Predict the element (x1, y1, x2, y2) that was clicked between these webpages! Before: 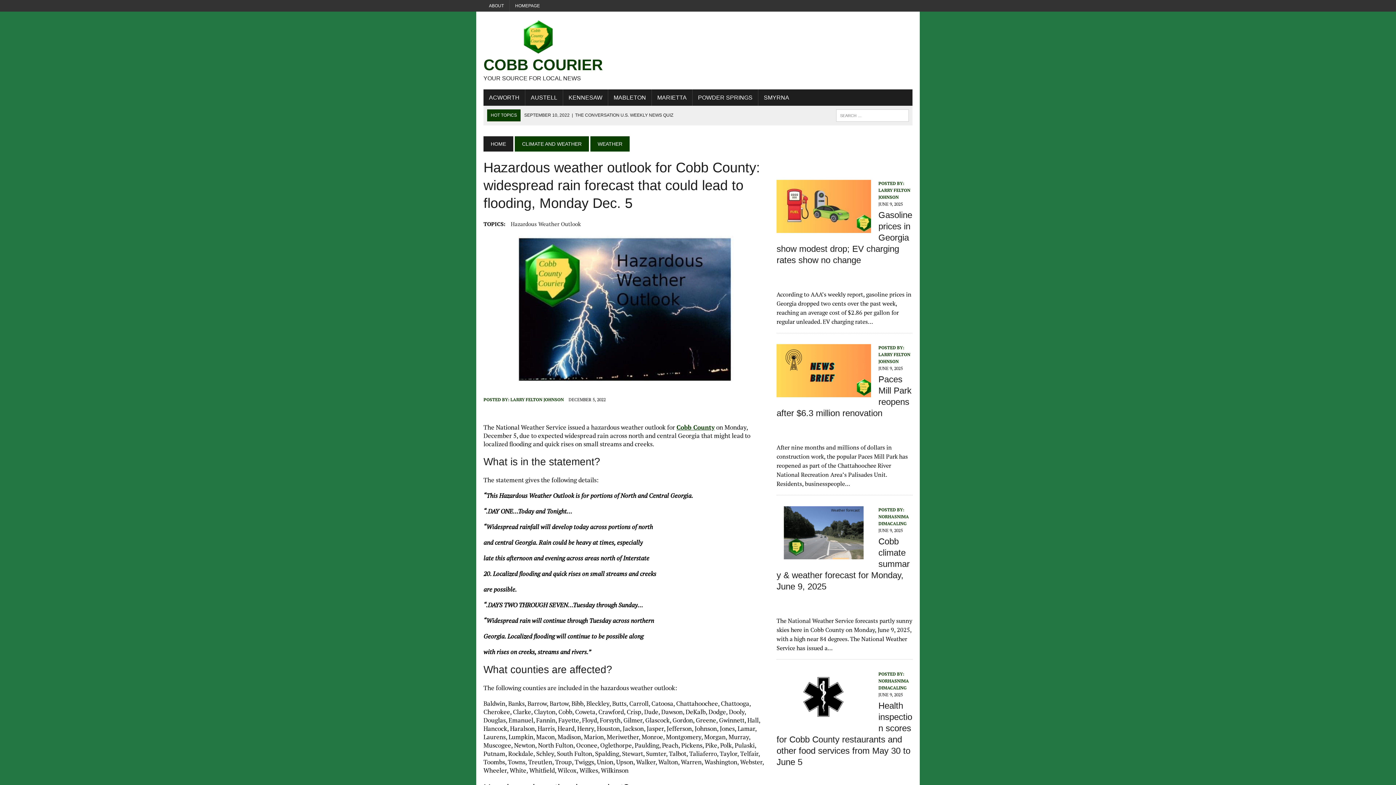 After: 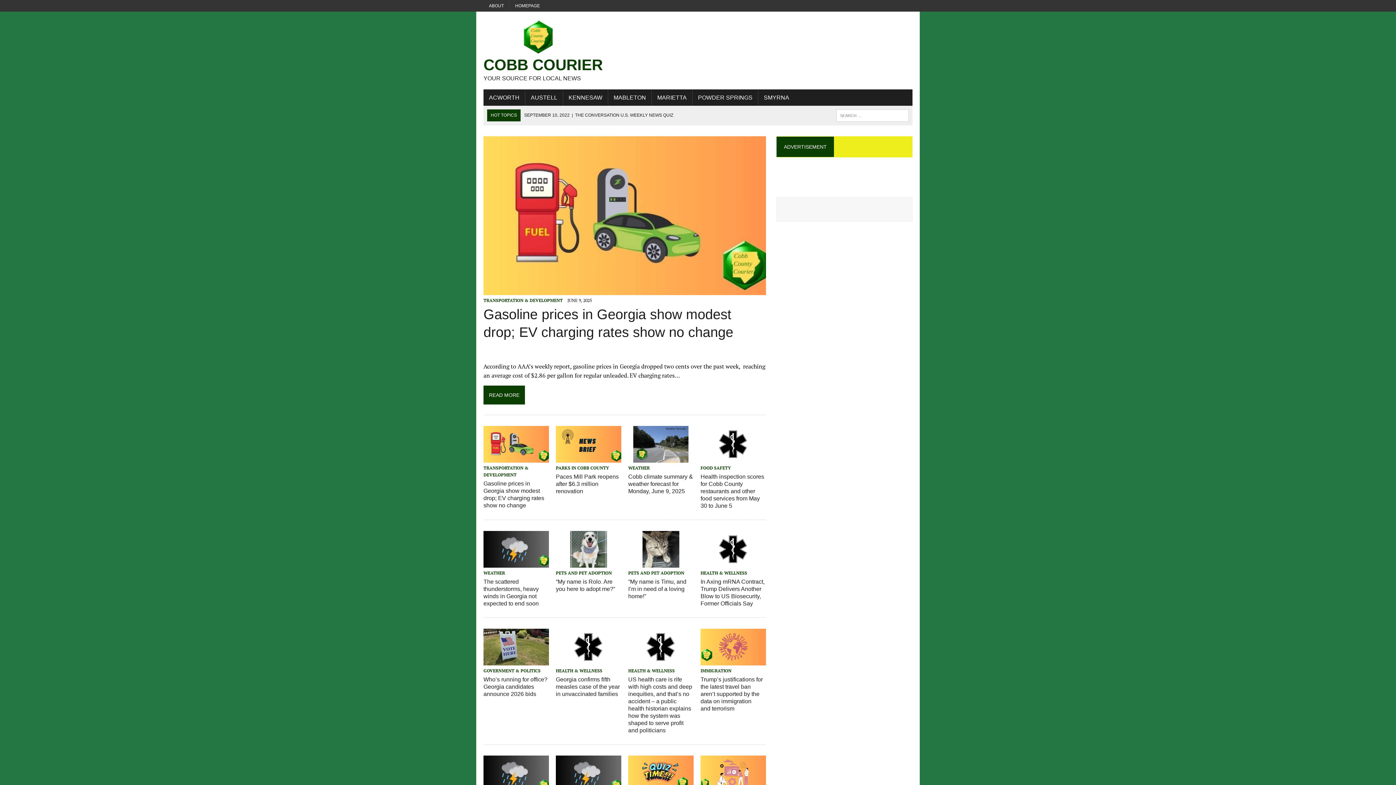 Action: bbox: (509, 0, 545, 11) label: HOMEPAGE